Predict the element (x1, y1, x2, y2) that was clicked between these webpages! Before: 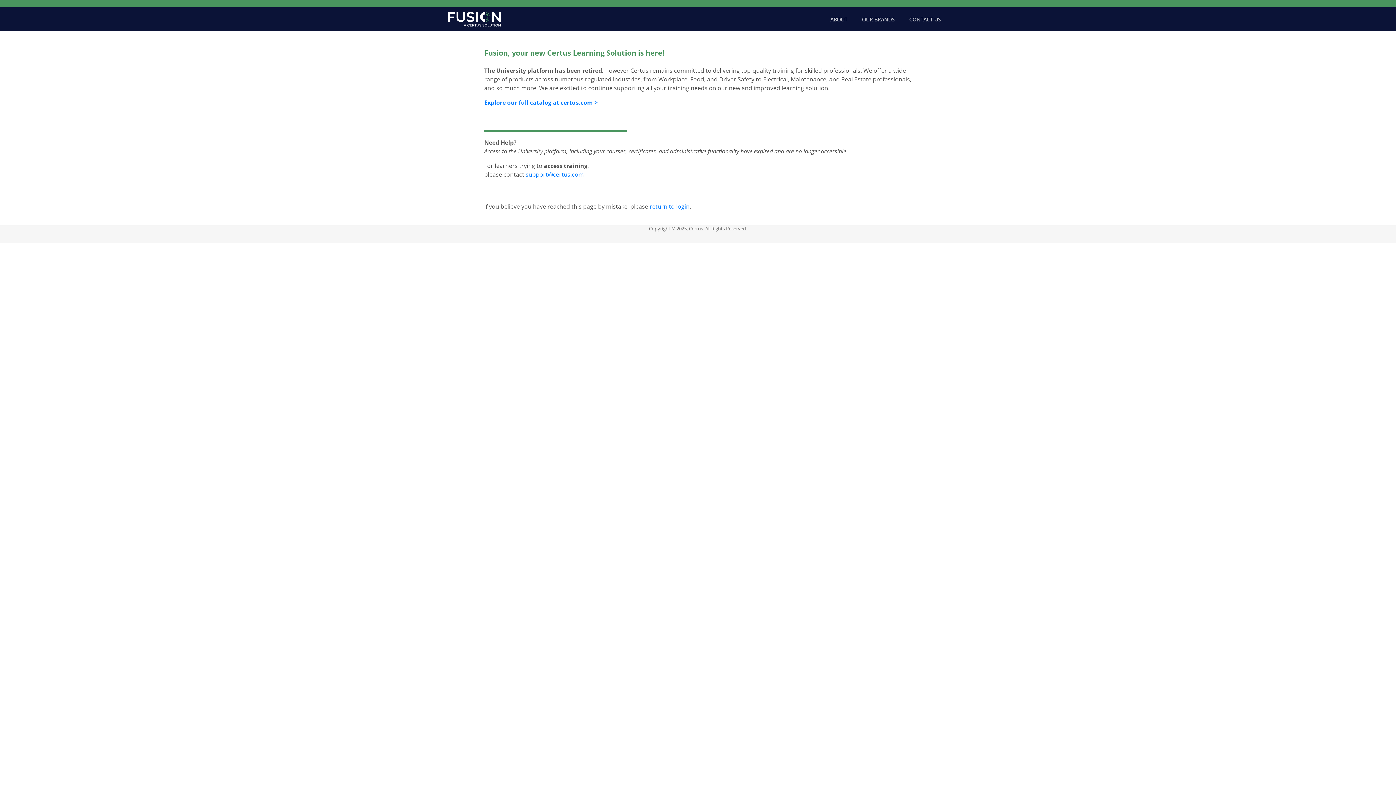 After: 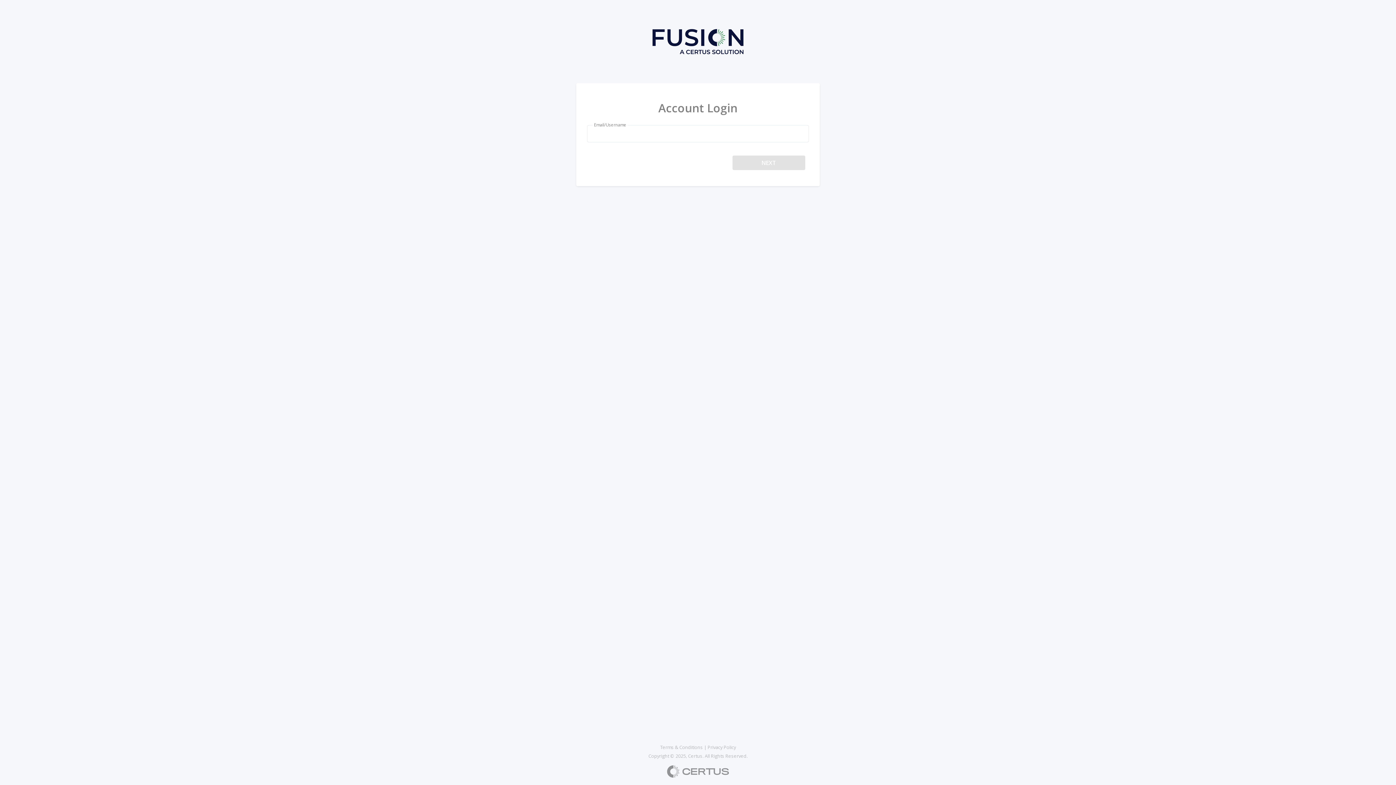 Action: label: return to login bbox: (649, 202, 689, 210)